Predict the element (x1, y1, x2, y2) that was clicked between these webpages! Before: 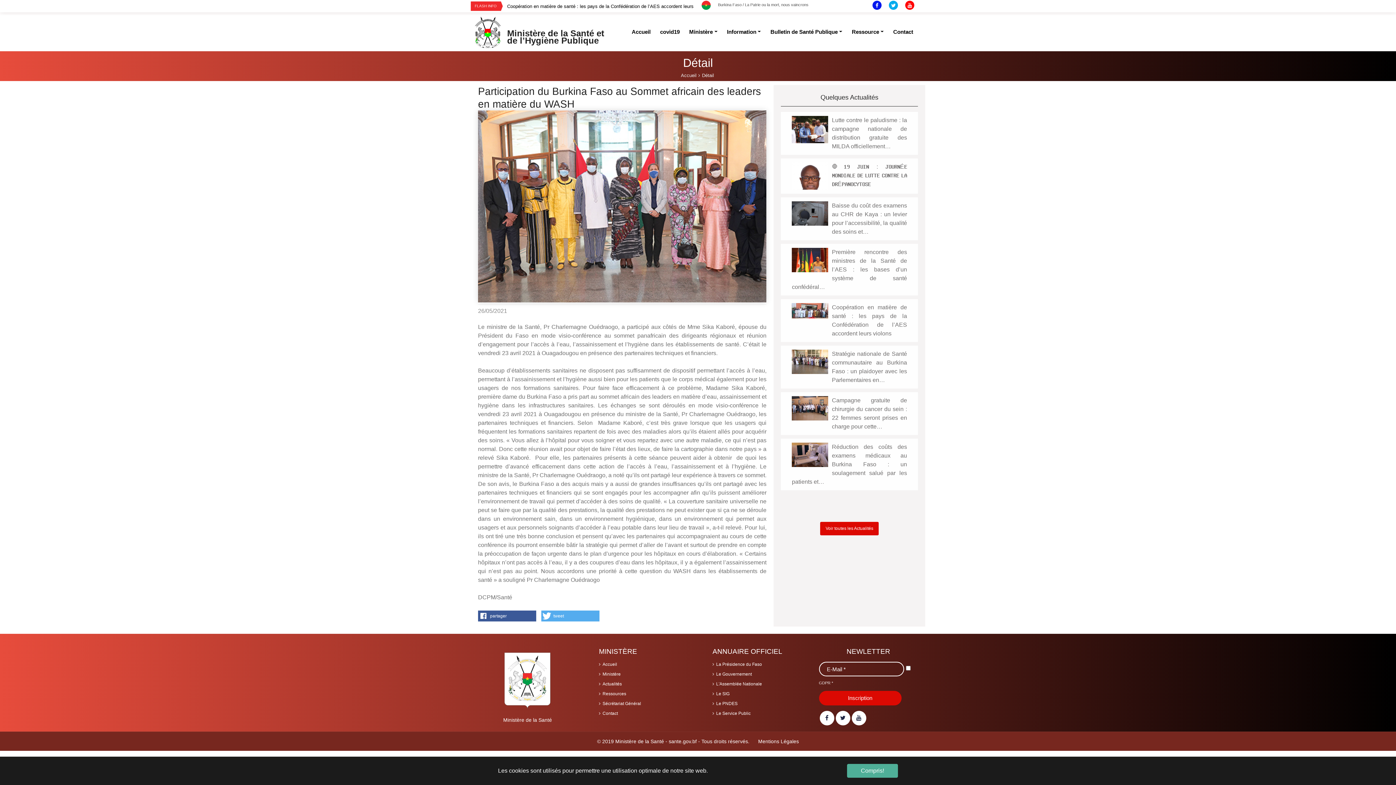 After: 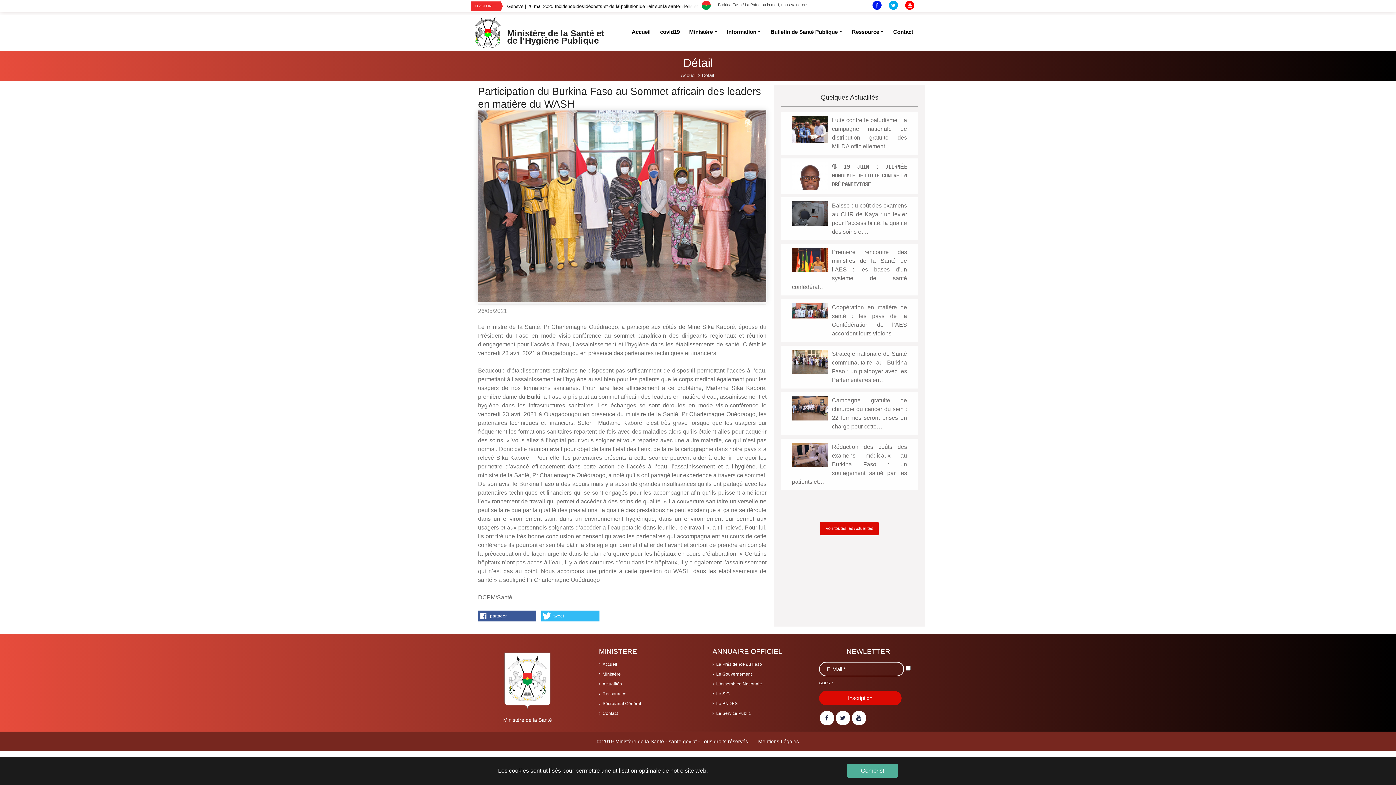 Action: label: Partager sur Twitter bbox: (541, 611, 599, 621)